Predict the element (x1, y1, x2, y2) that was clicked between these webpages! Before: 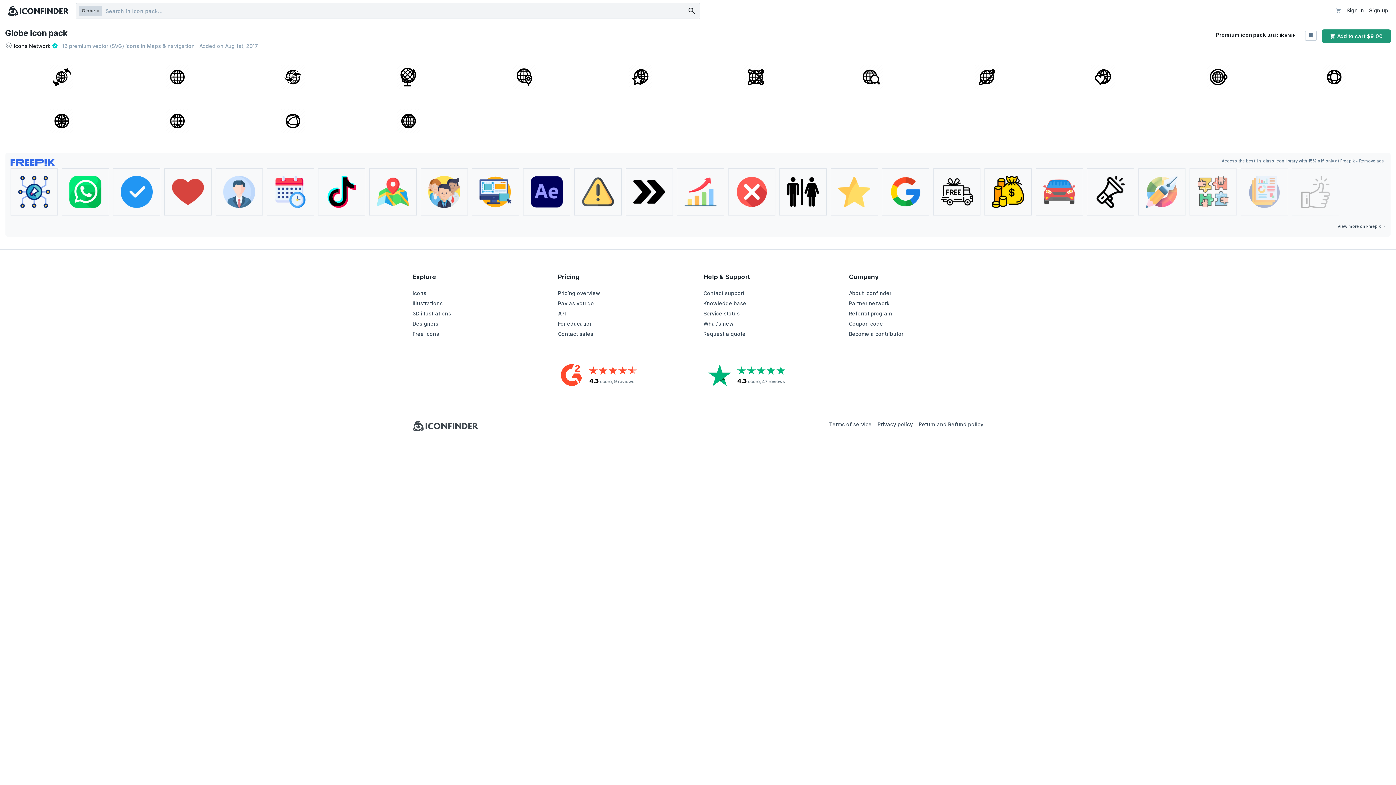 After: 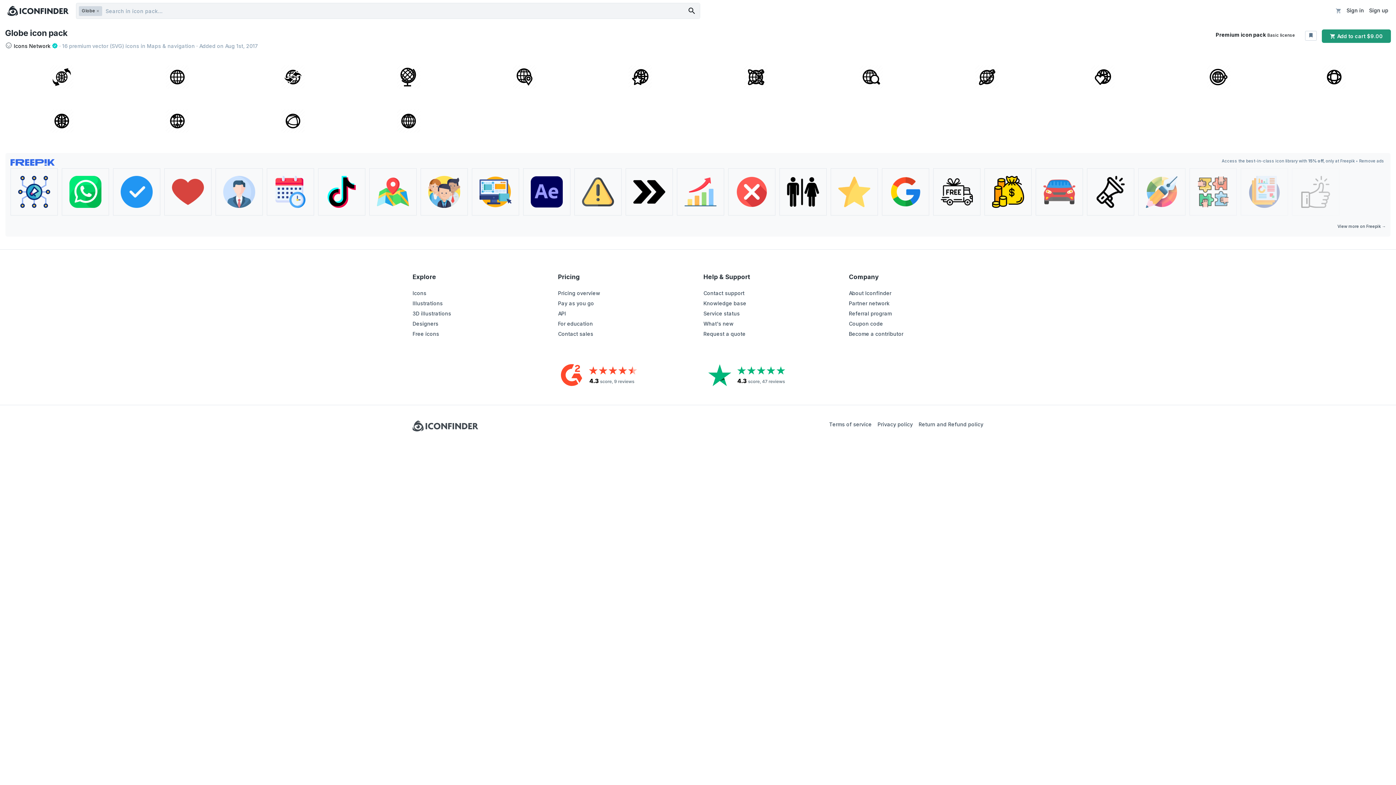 Action: bbox: (472, 168, 519, 215)